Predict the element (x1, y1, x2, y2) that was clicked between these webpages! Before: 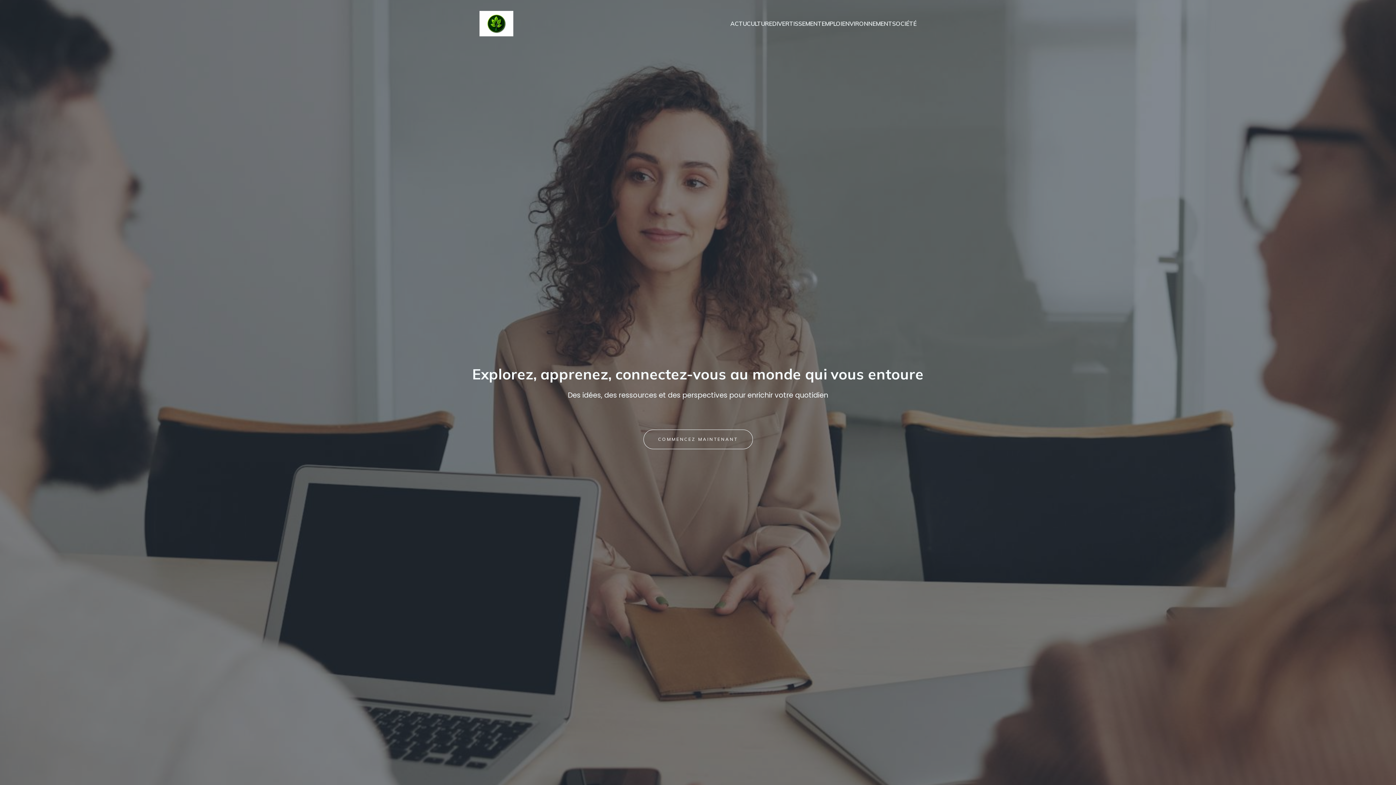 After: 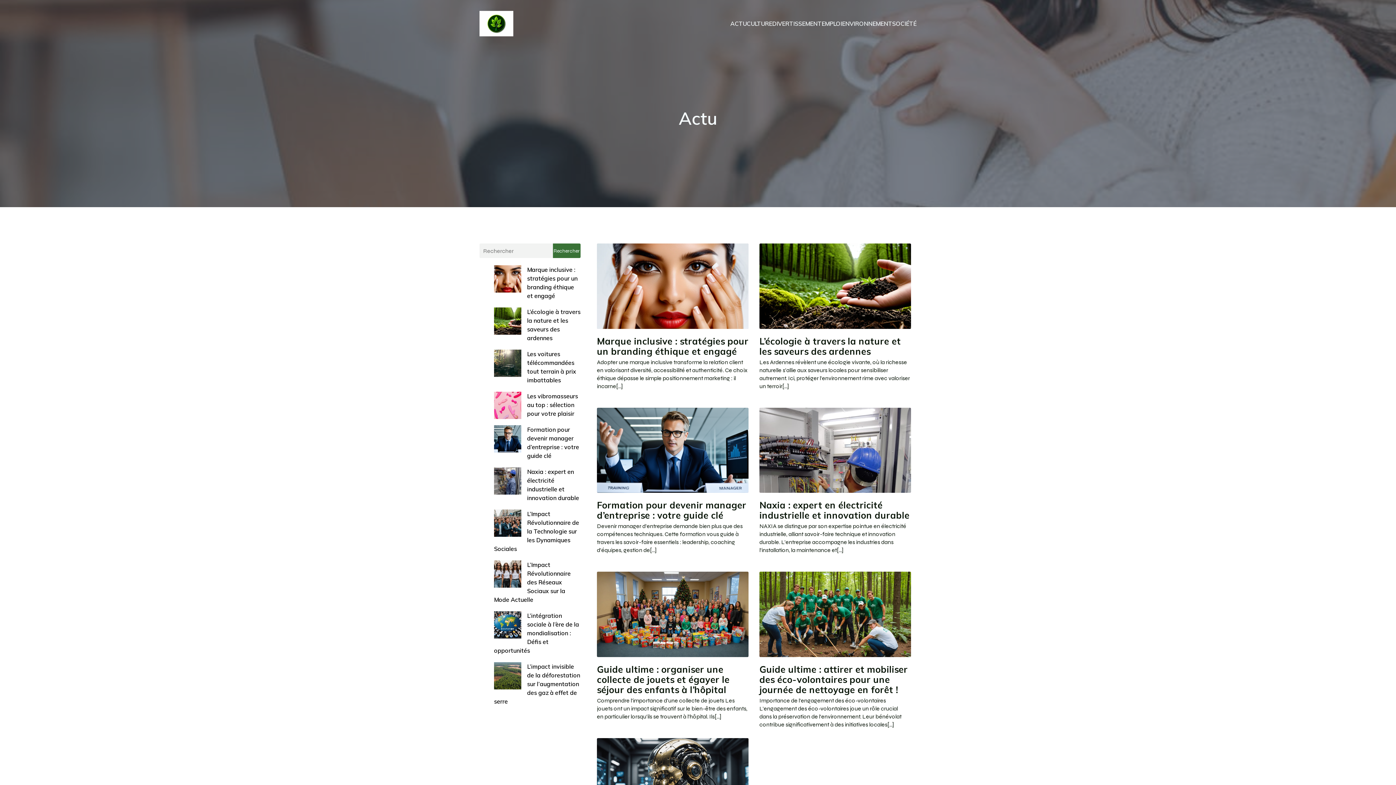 Action: label: ACTU bbox: (730, 17, 746, 29)